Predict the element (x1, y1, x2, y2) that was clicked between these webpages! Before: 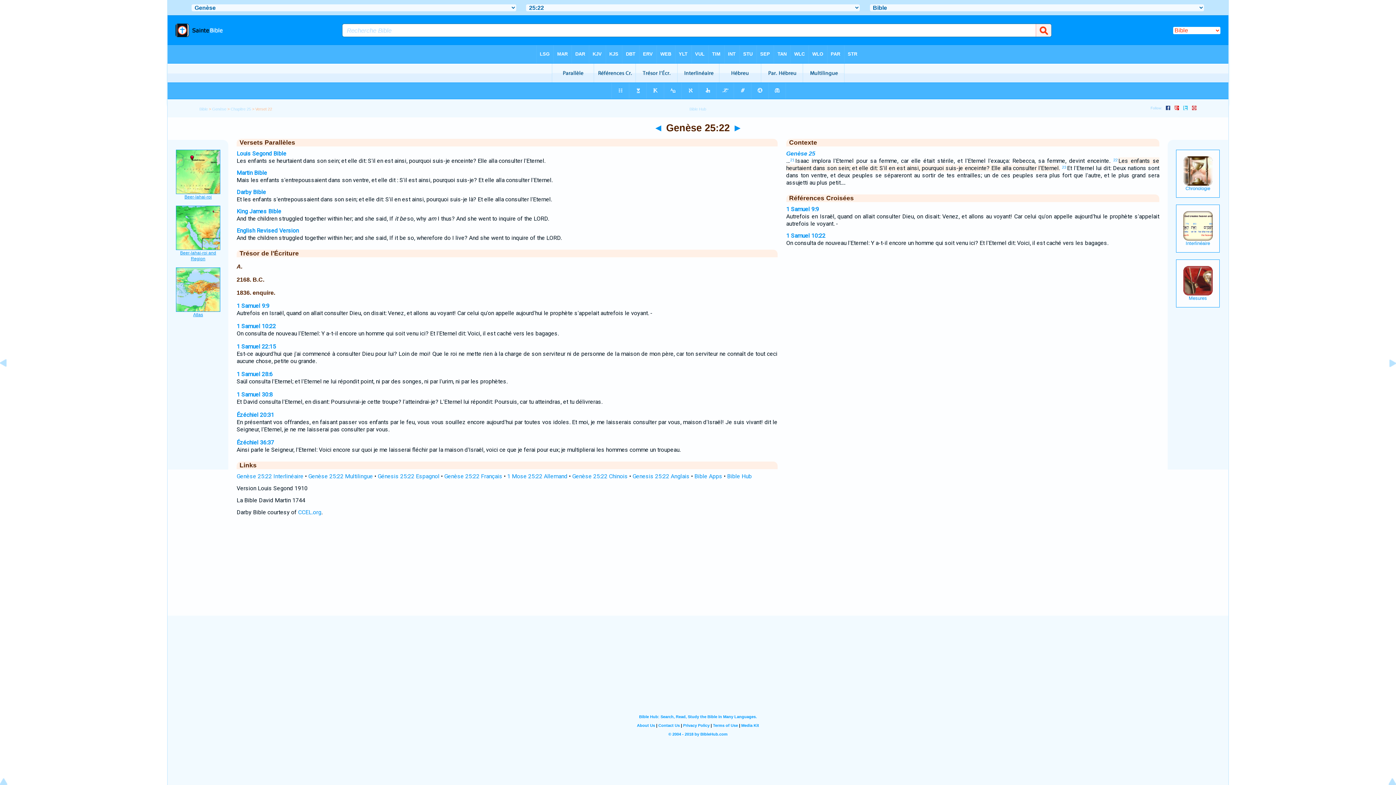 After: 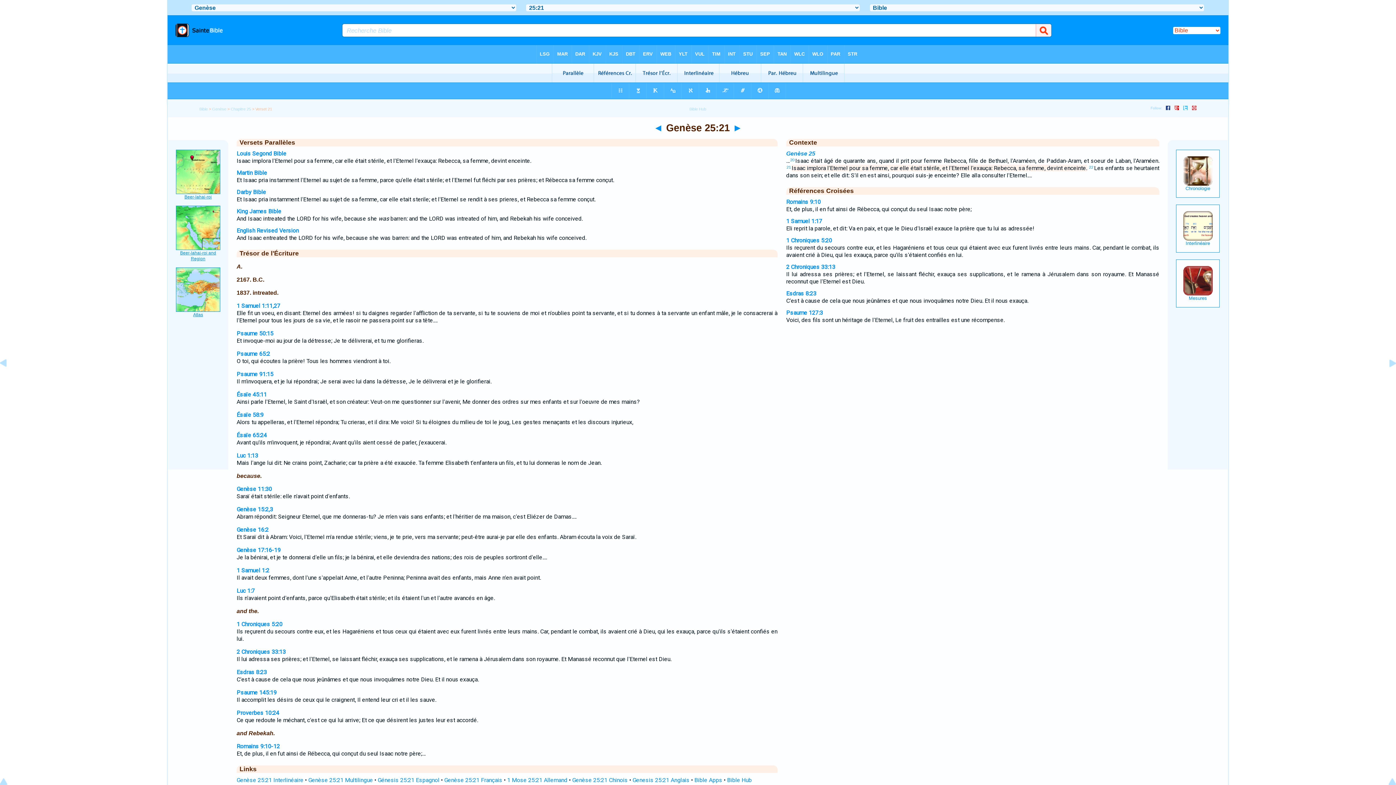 Action: bbox: (0, 376, 18, 383)